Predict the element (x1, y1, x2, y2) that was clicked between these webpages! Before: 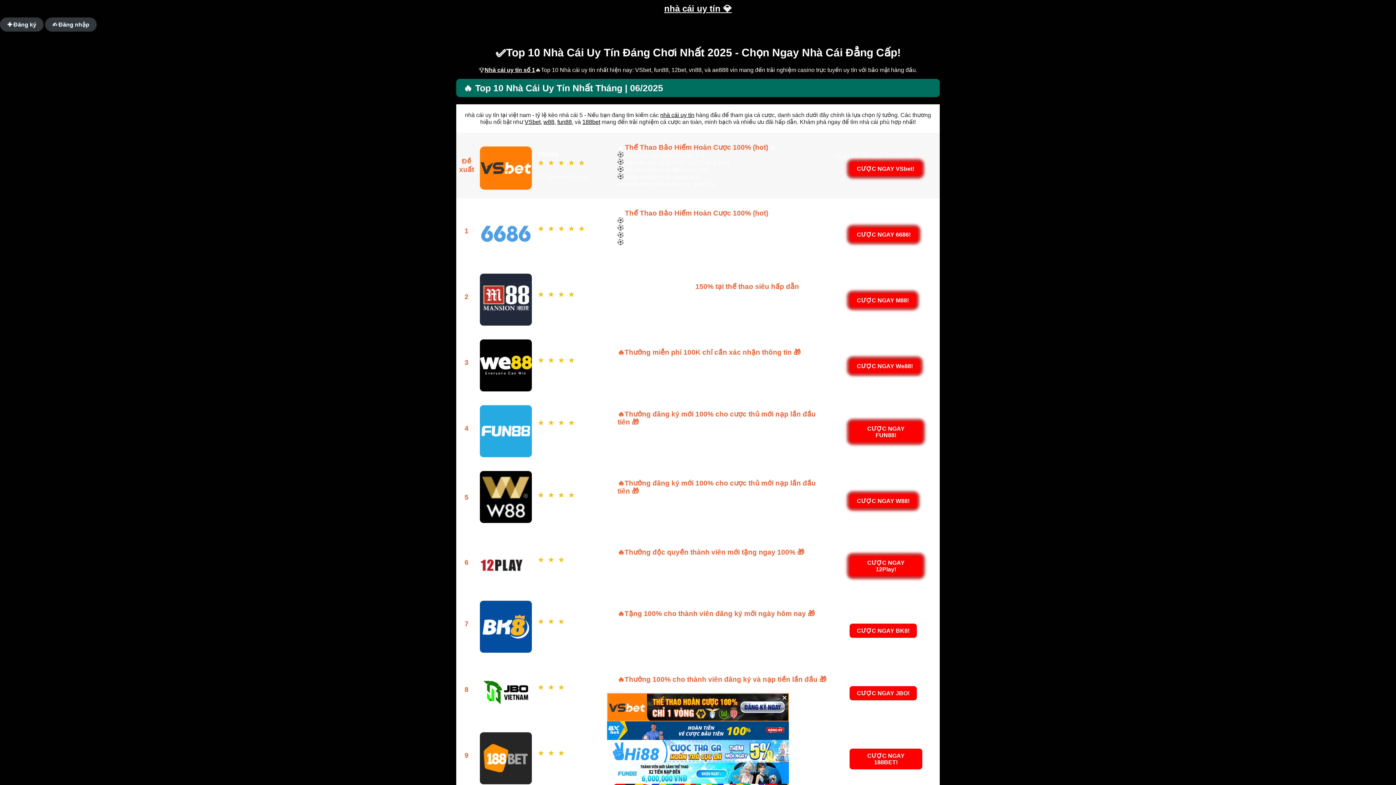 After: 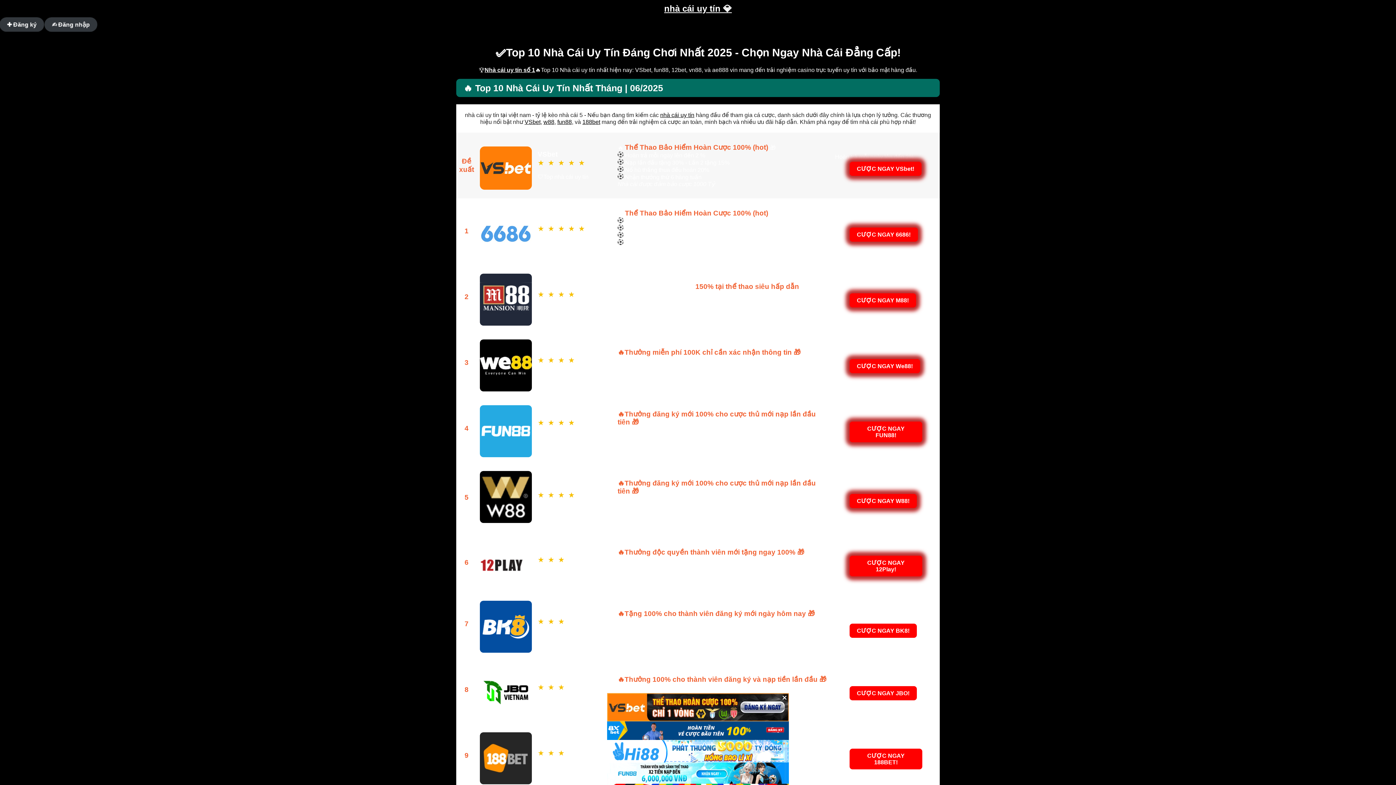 Action: bbox: (484, 66, 535, 73) label: Nhà cái uy tín số 1